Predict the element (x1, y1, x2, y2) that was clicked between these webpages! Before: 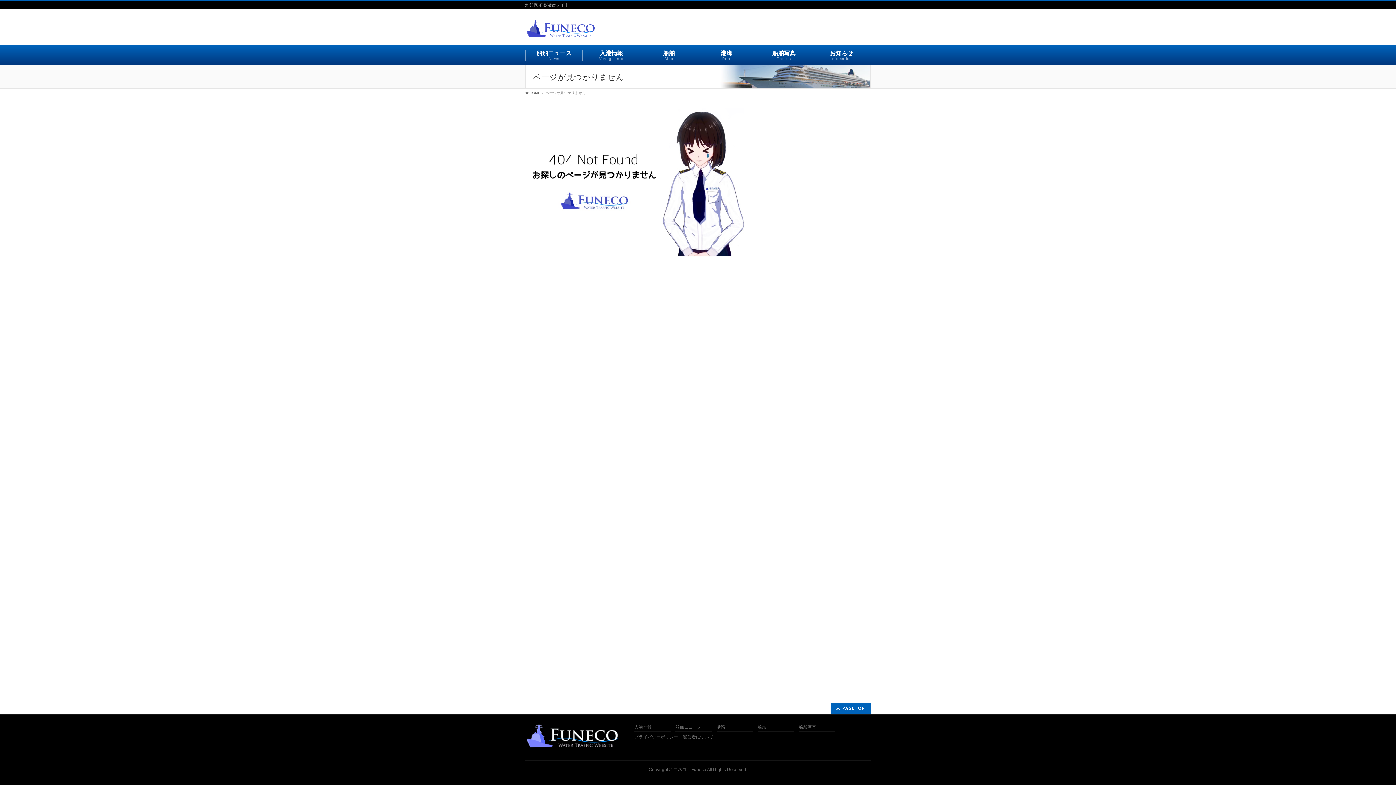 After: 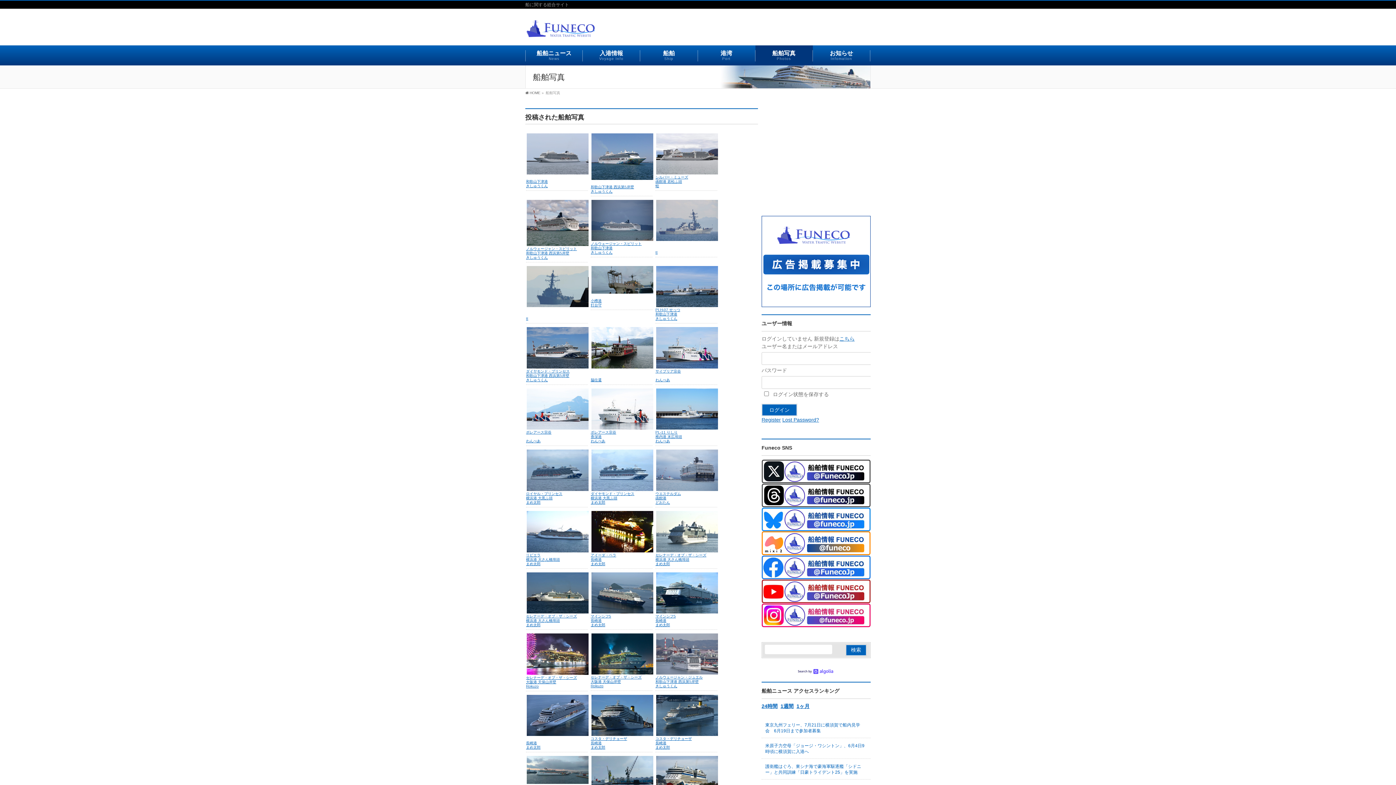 Action: bbox: (755, 50, 813, 61) label: 船舶写真
Photos